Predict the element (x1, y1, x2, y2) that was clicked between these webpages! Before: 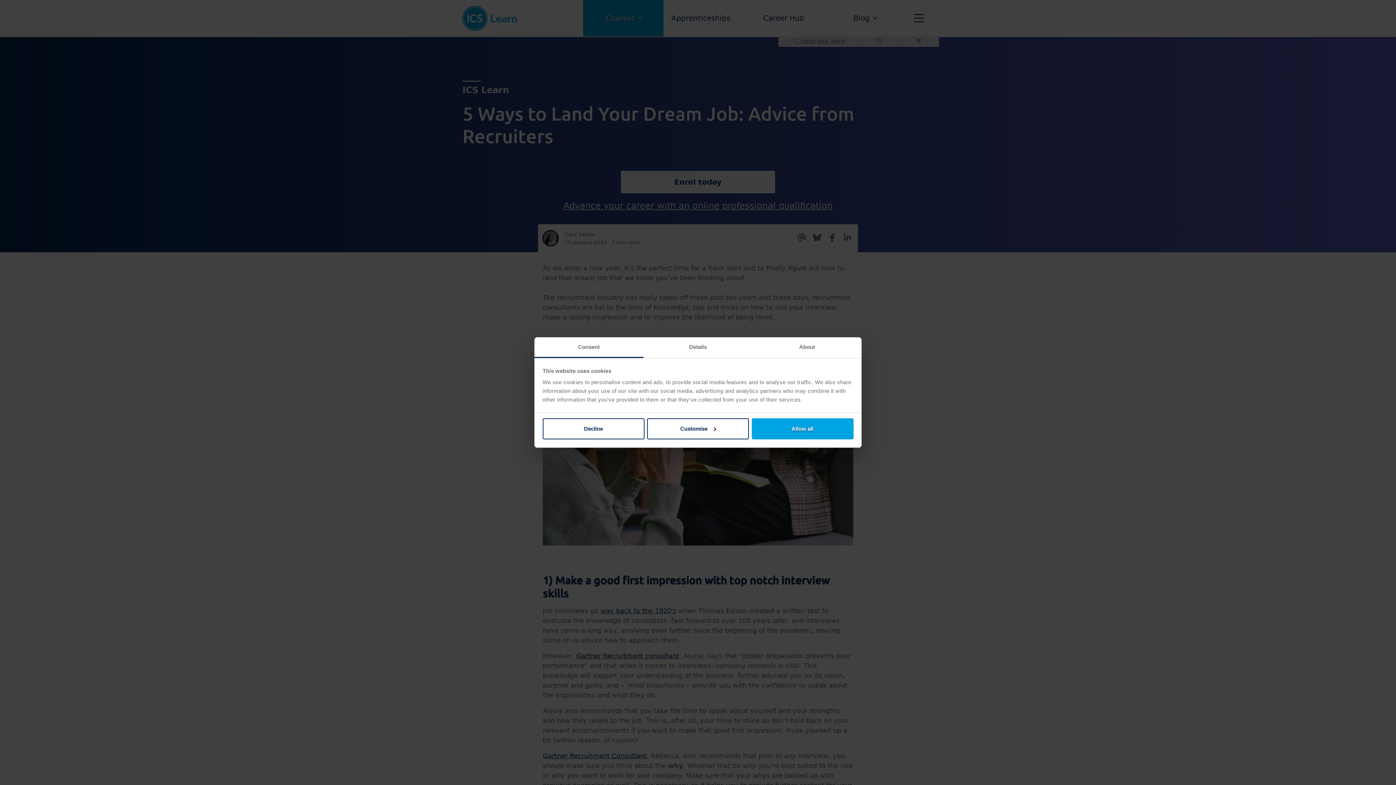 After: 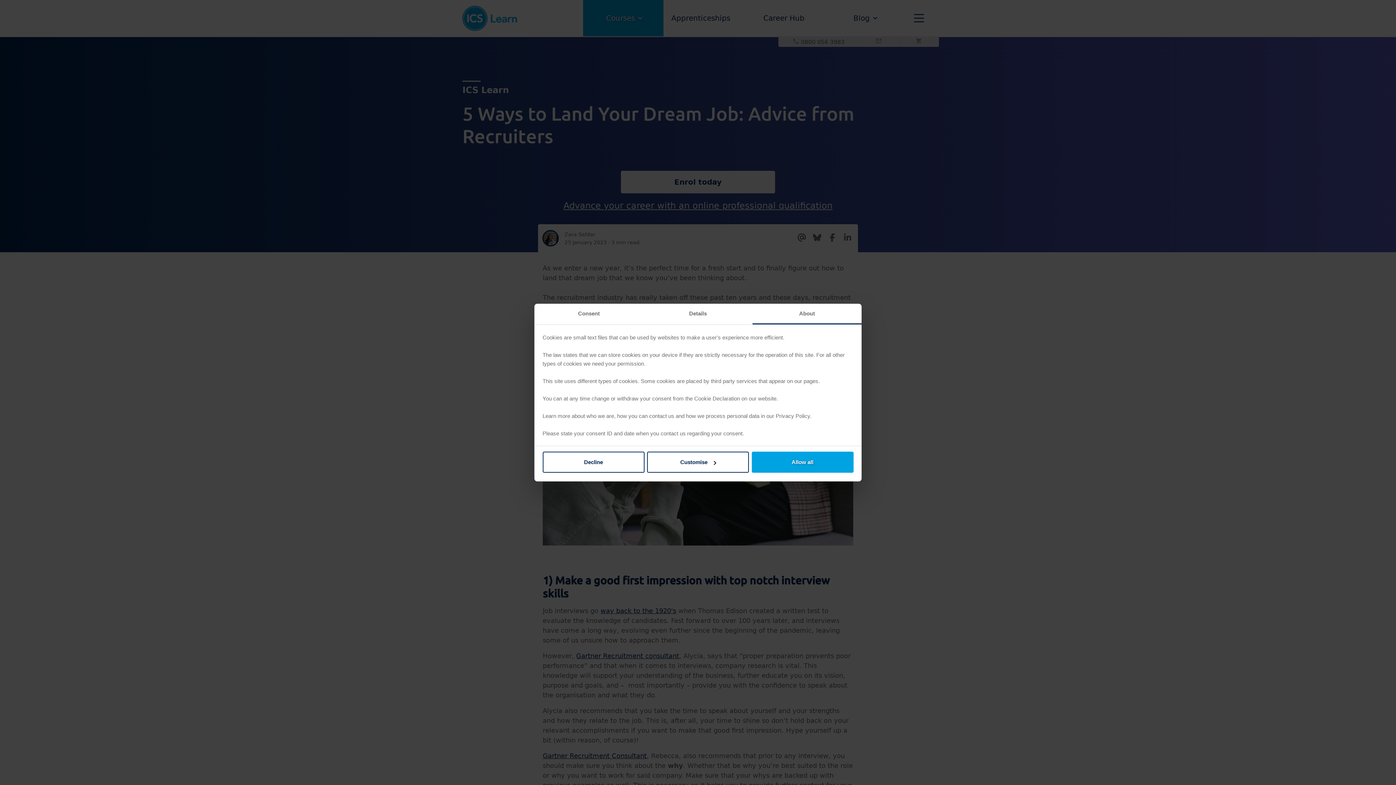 Action: label: About bbox: (752, 337, 861, 358)